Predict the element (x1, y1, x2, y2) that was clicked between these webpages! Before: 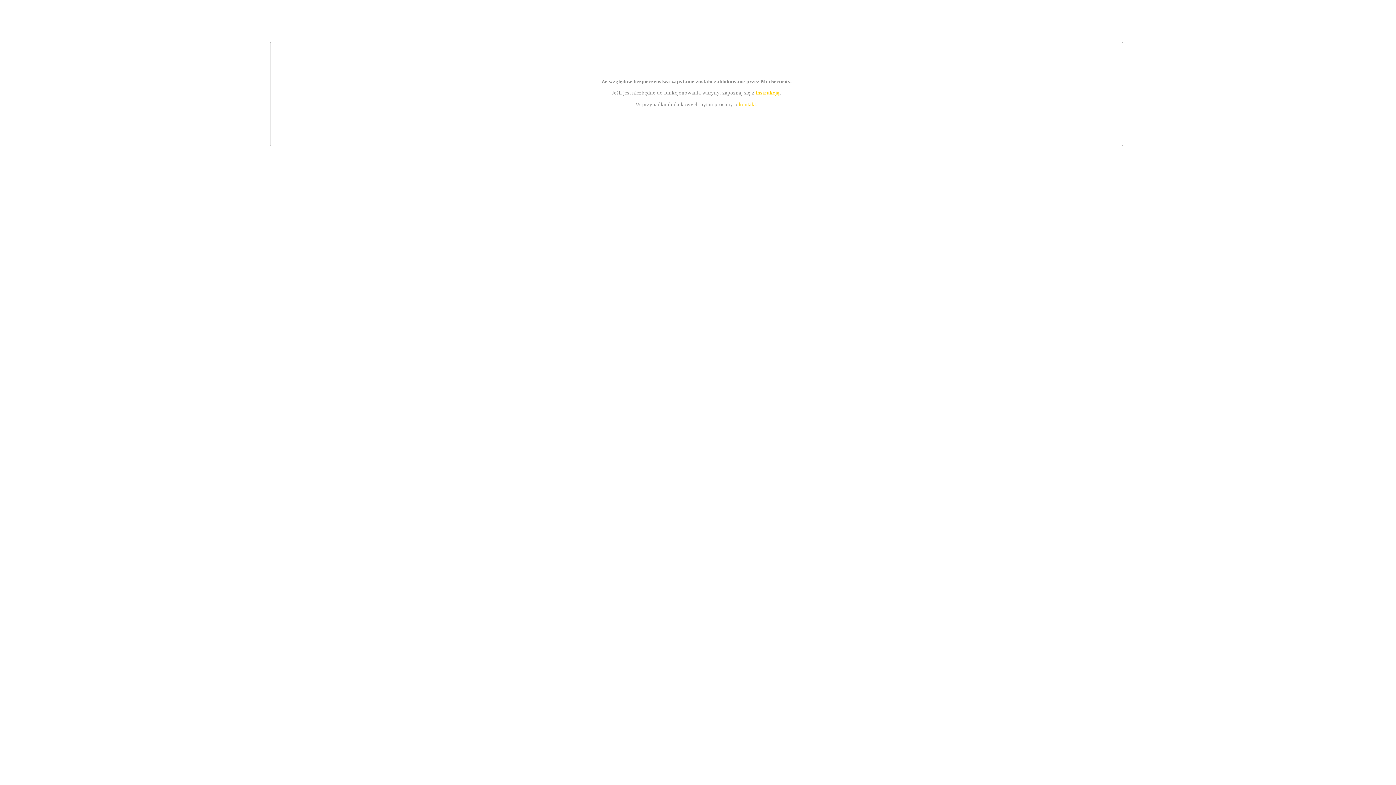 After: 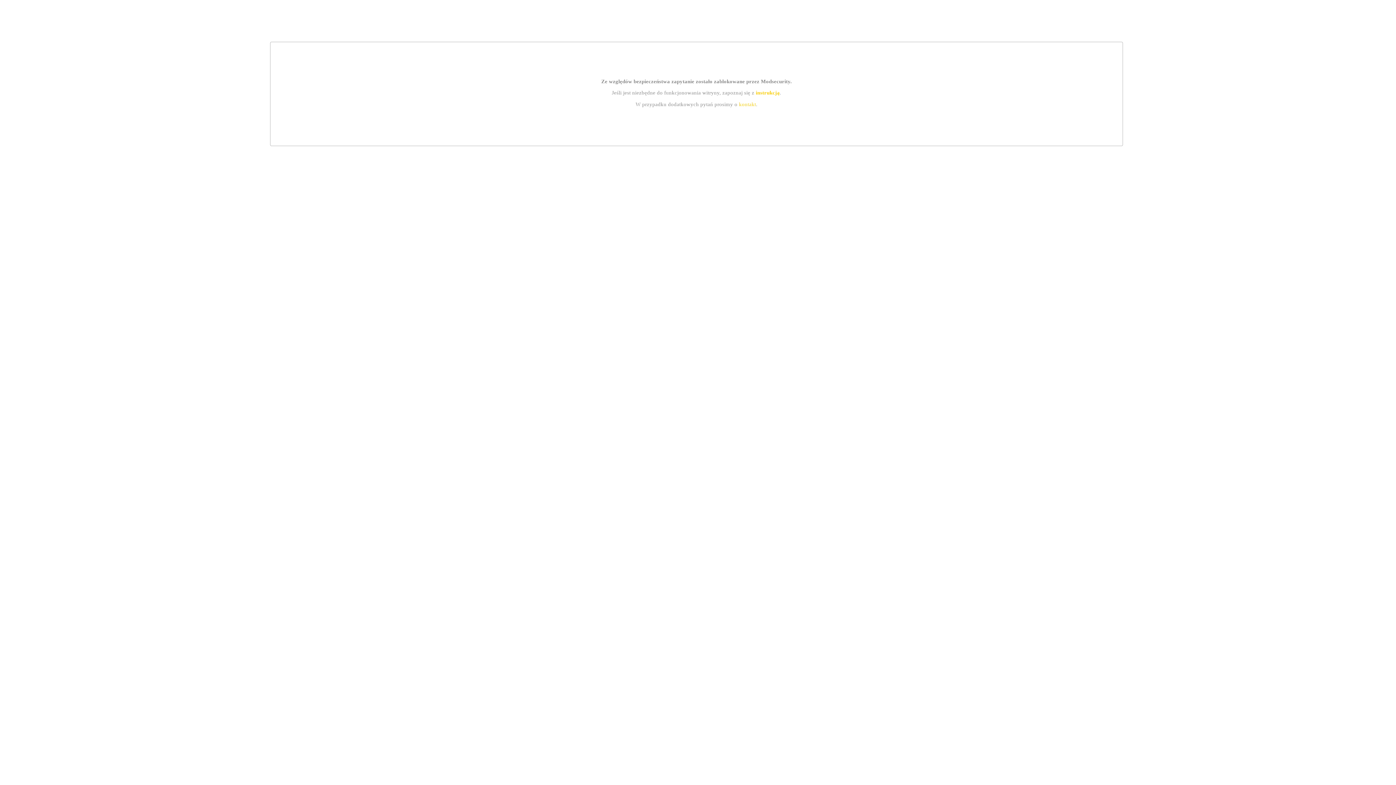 Action: bbox: (739, 101, 756, 107) label: kontakt